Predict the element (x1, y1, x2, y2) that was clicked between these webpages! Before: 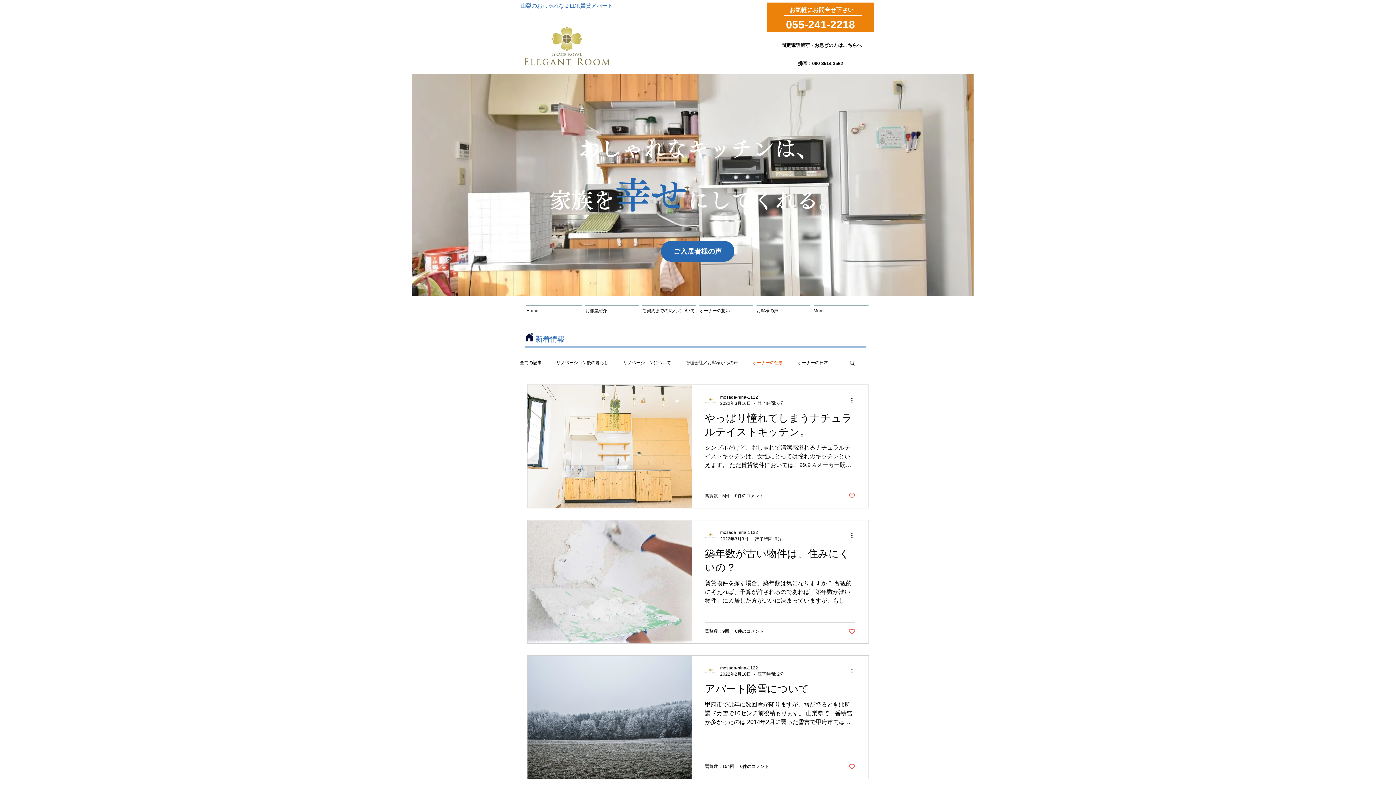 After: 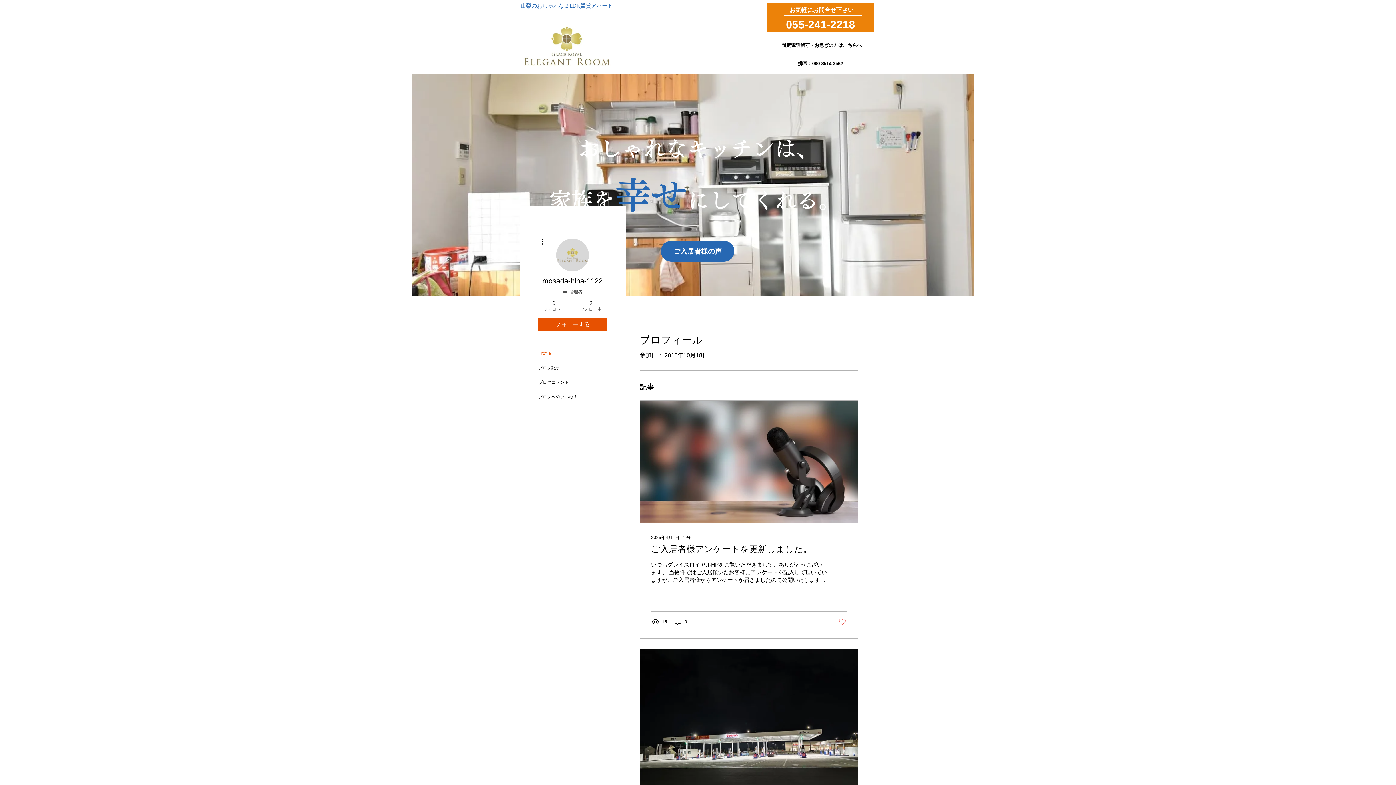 Action: bbox: (720, 529, 781, 536) label: mosada-hina-1122